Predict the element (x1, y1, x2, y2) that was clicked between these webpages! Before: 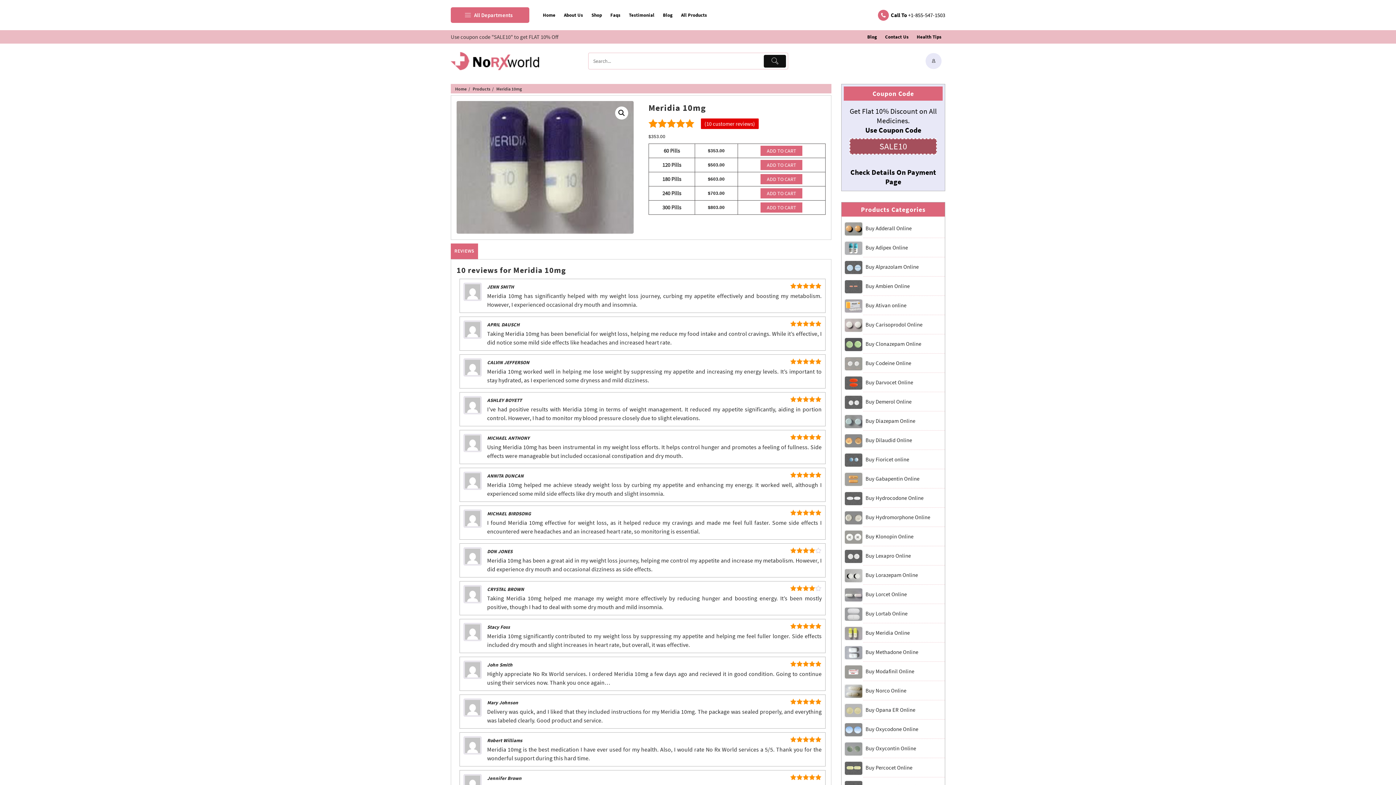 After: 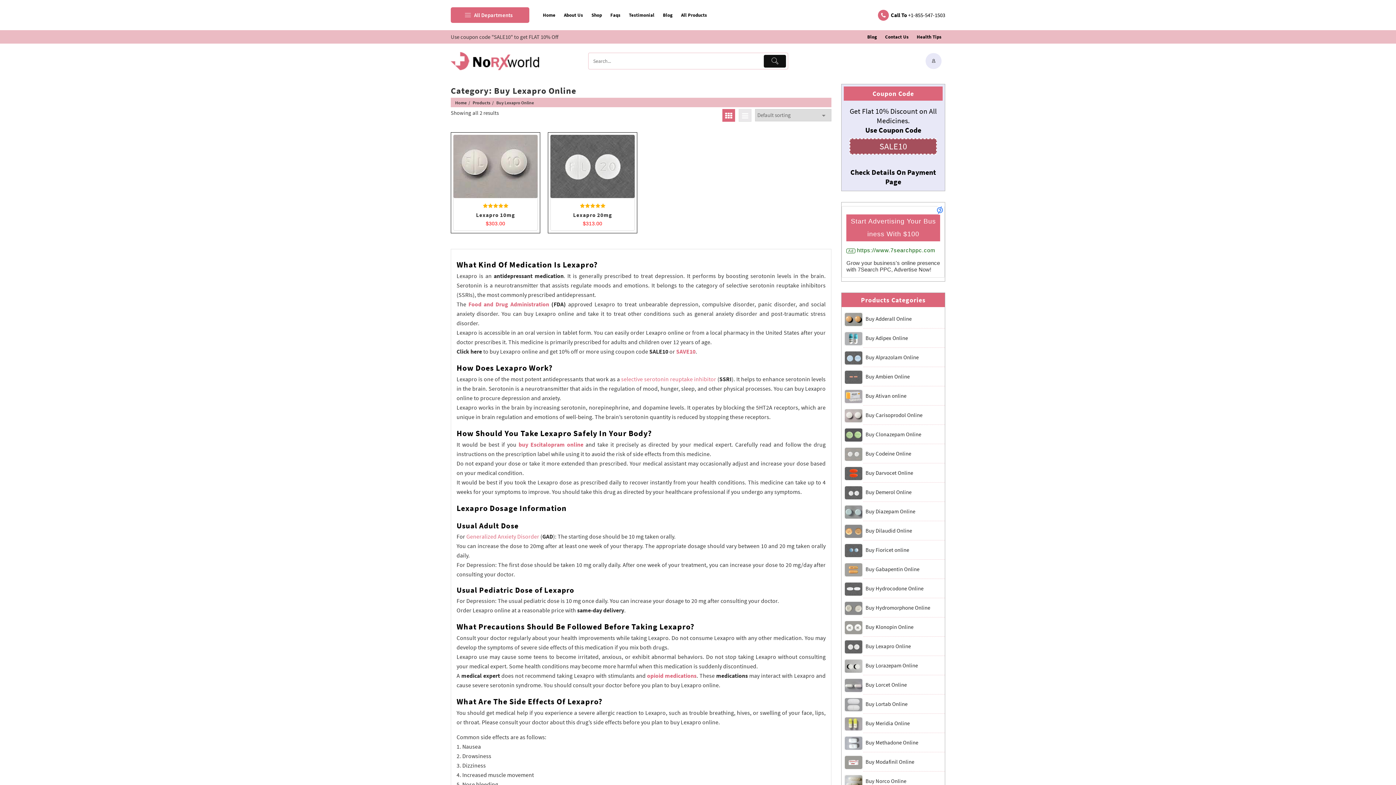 Action: label: Buy Lexapro Online bbox: (863, 548, 945, 565)